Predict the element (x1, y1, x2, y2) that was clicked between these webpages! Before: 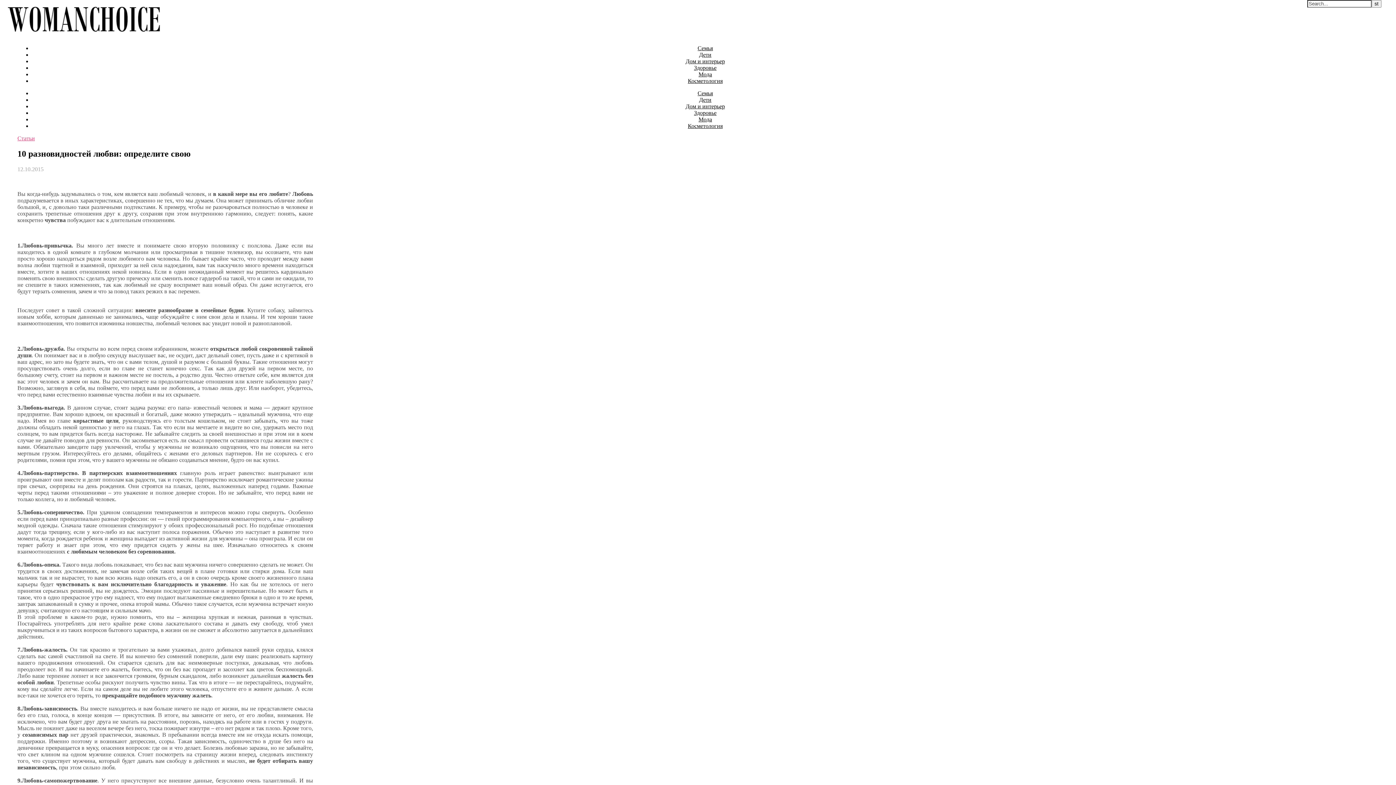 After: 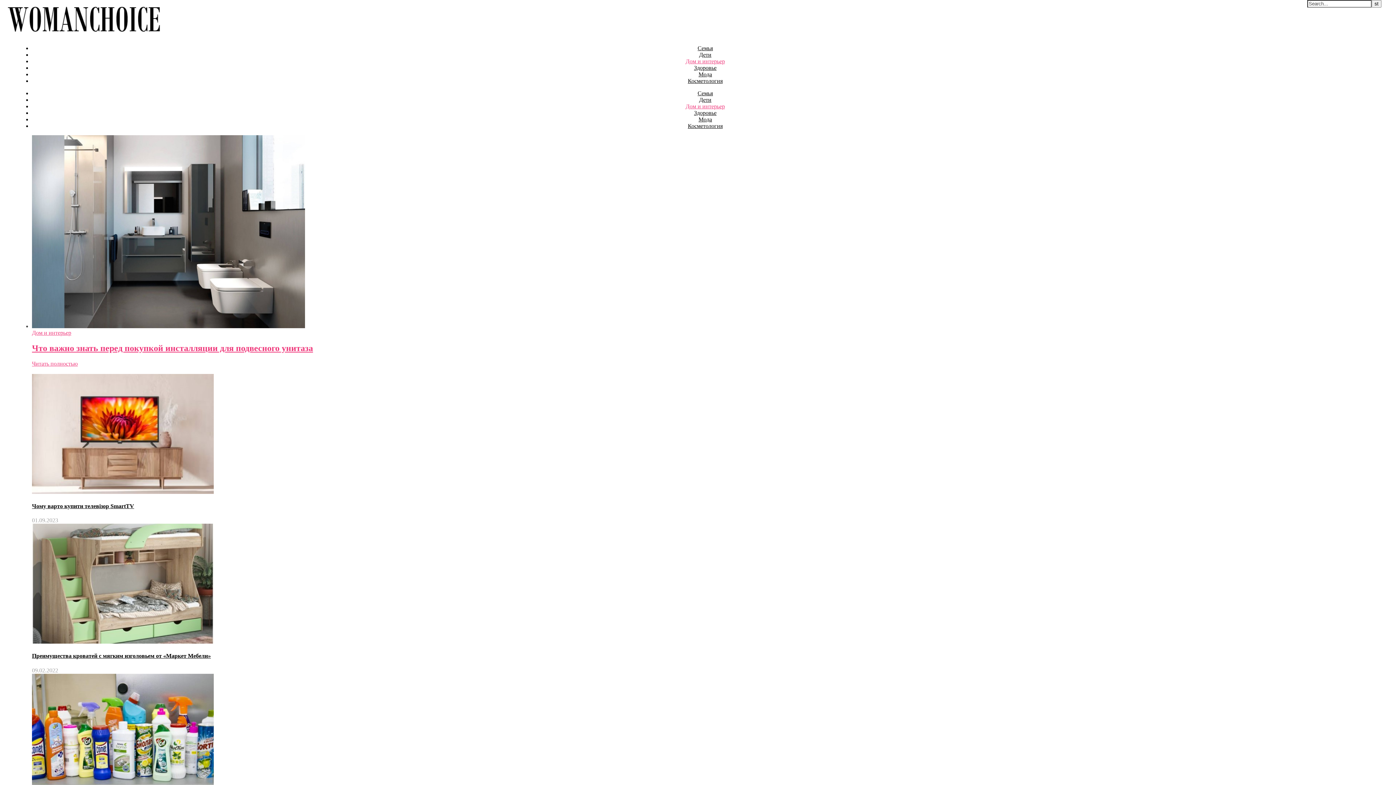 Action: bbox: (685, 58, 725, 64) label: Дом и интерьер